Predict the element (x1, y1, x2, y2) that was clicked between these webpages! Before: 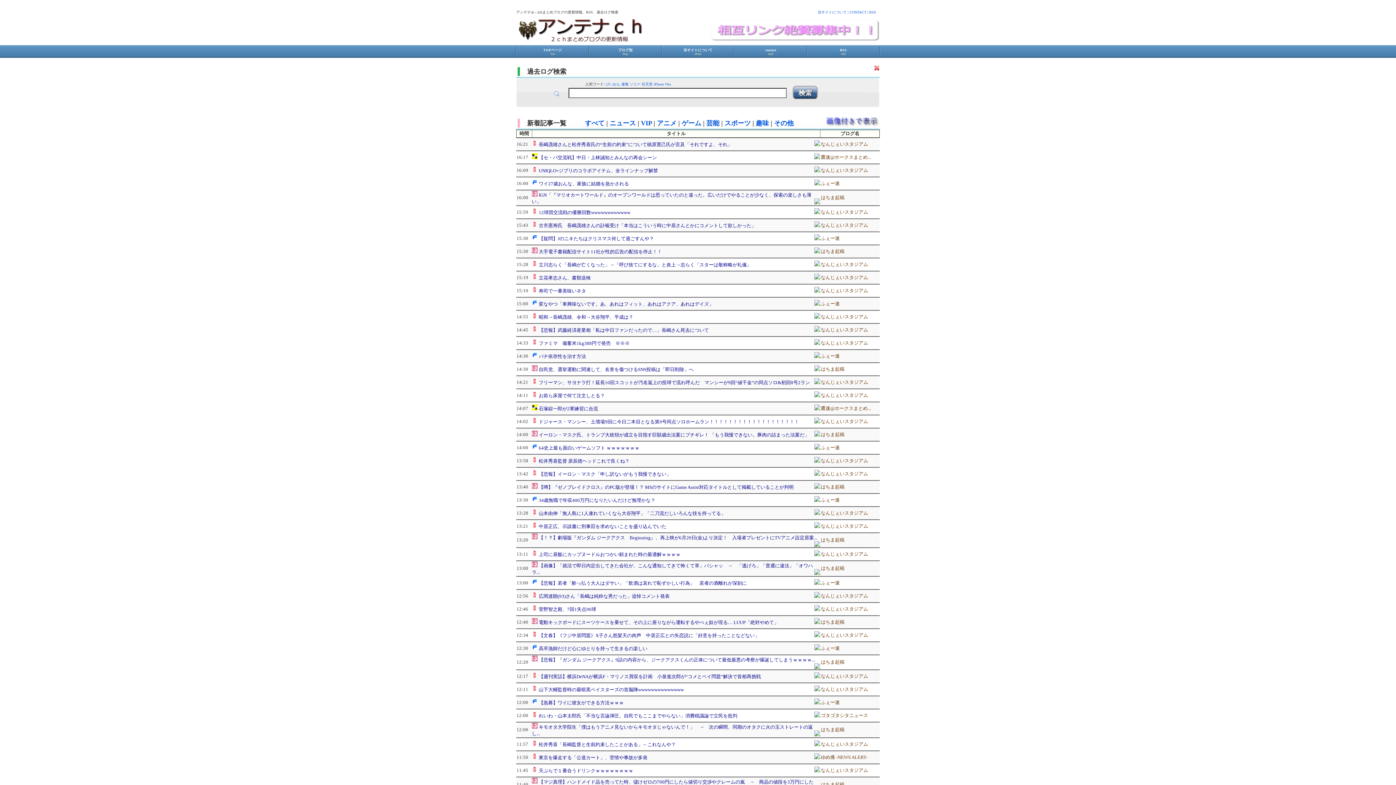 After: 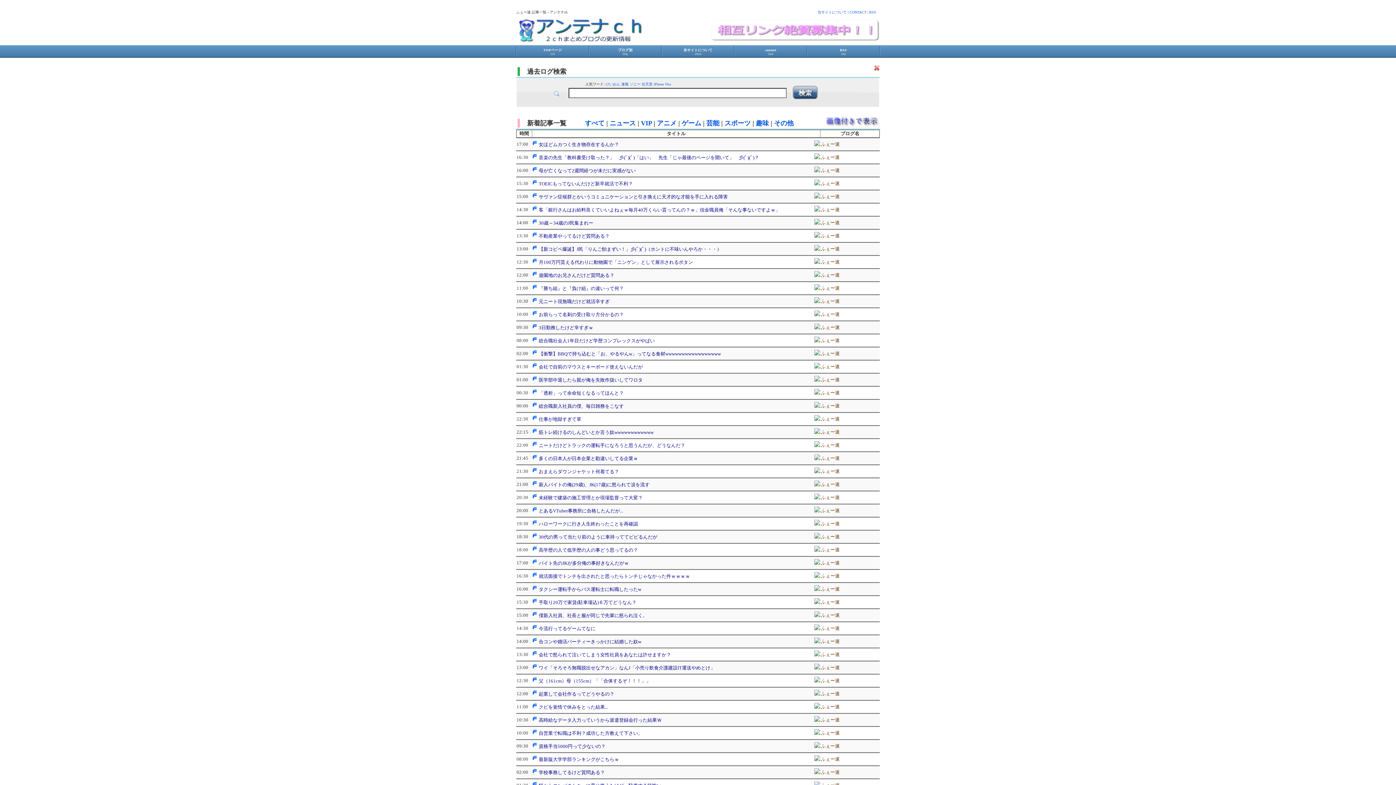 Action: label: ふぇー速 bbox: (821, 580, 840, 585)